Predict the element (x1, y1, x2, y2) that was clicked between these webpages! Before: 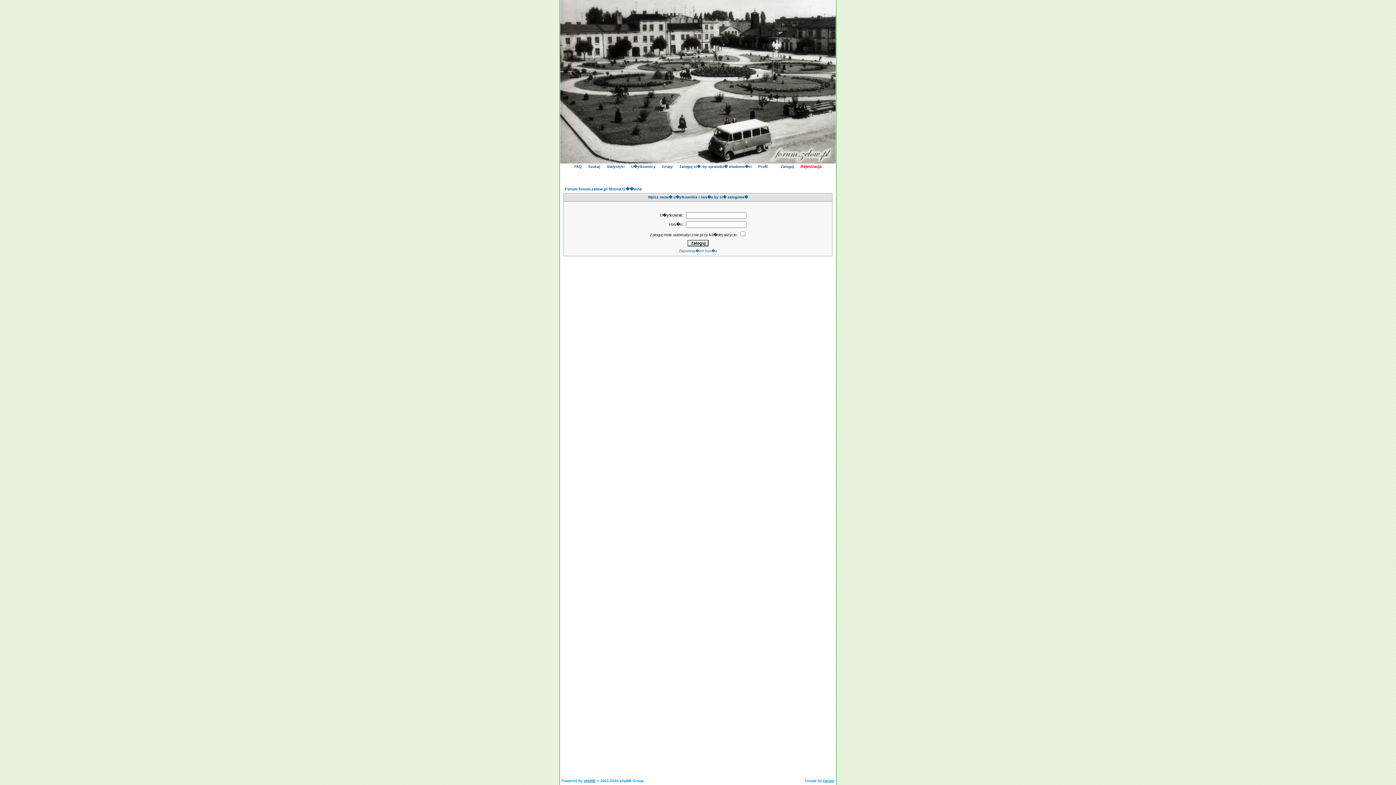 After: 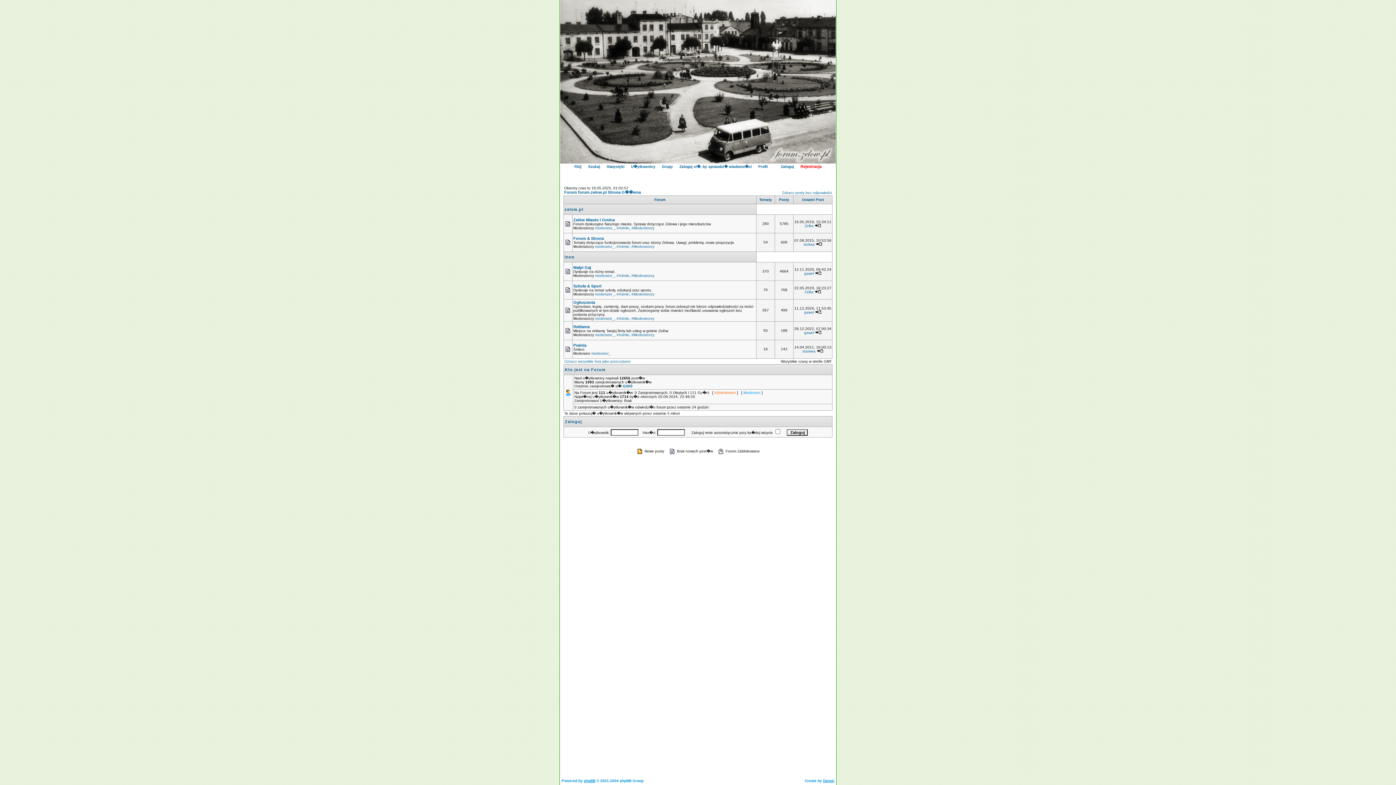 Action: bbox: (565, 186, 641, 191) label: Forum forum.zelow.pl Strona G��wna